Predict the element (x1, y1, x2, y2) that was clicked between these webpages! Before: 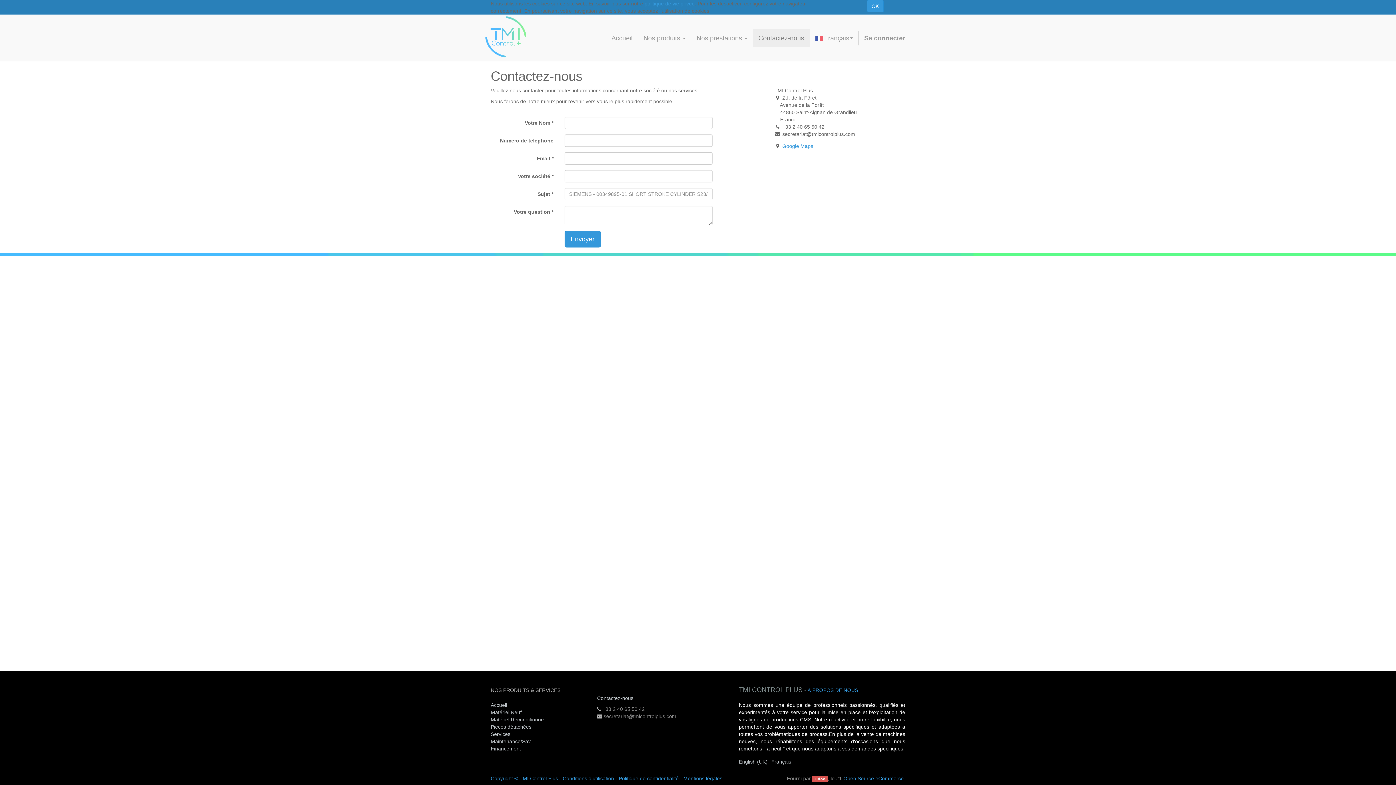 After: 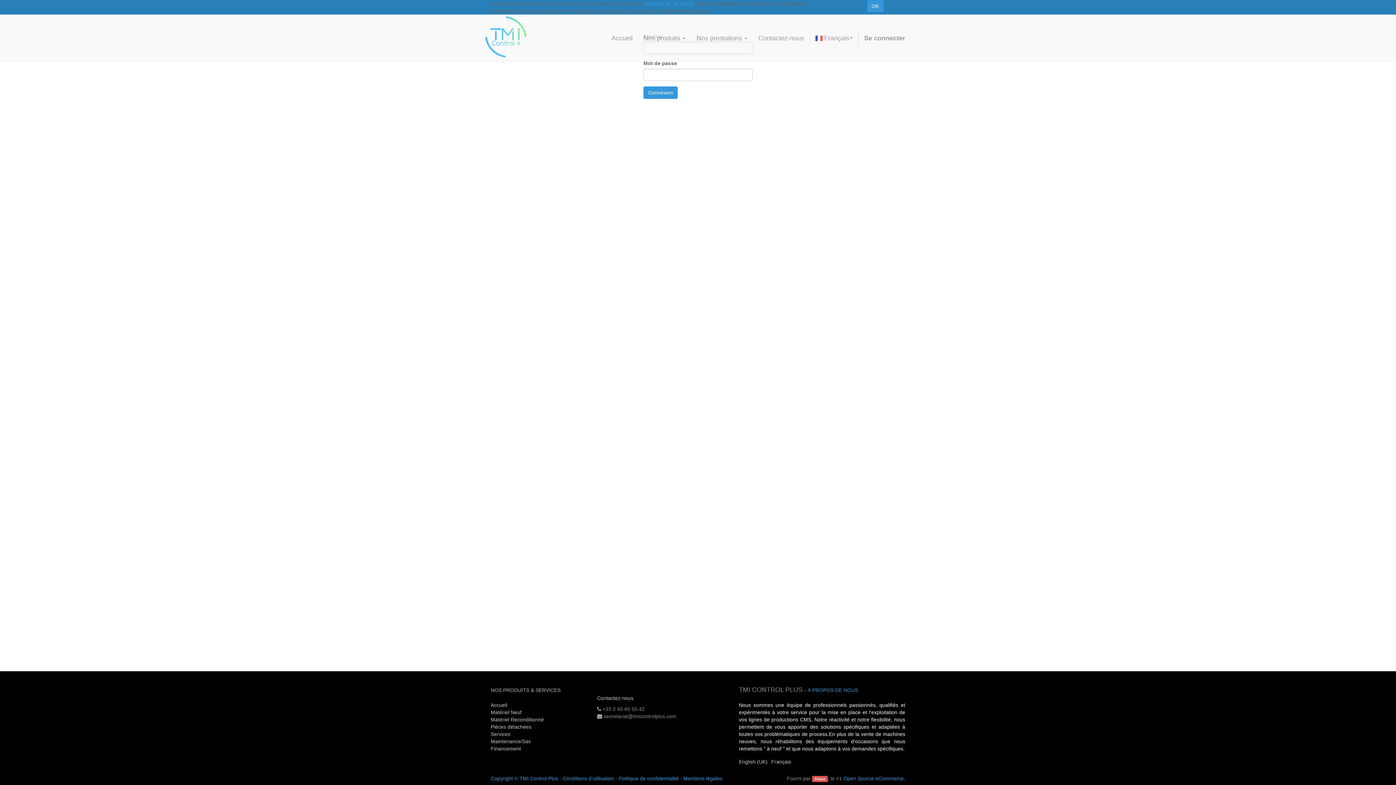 Action: bbox: (858, 29, 910, 47) label: Se connecter